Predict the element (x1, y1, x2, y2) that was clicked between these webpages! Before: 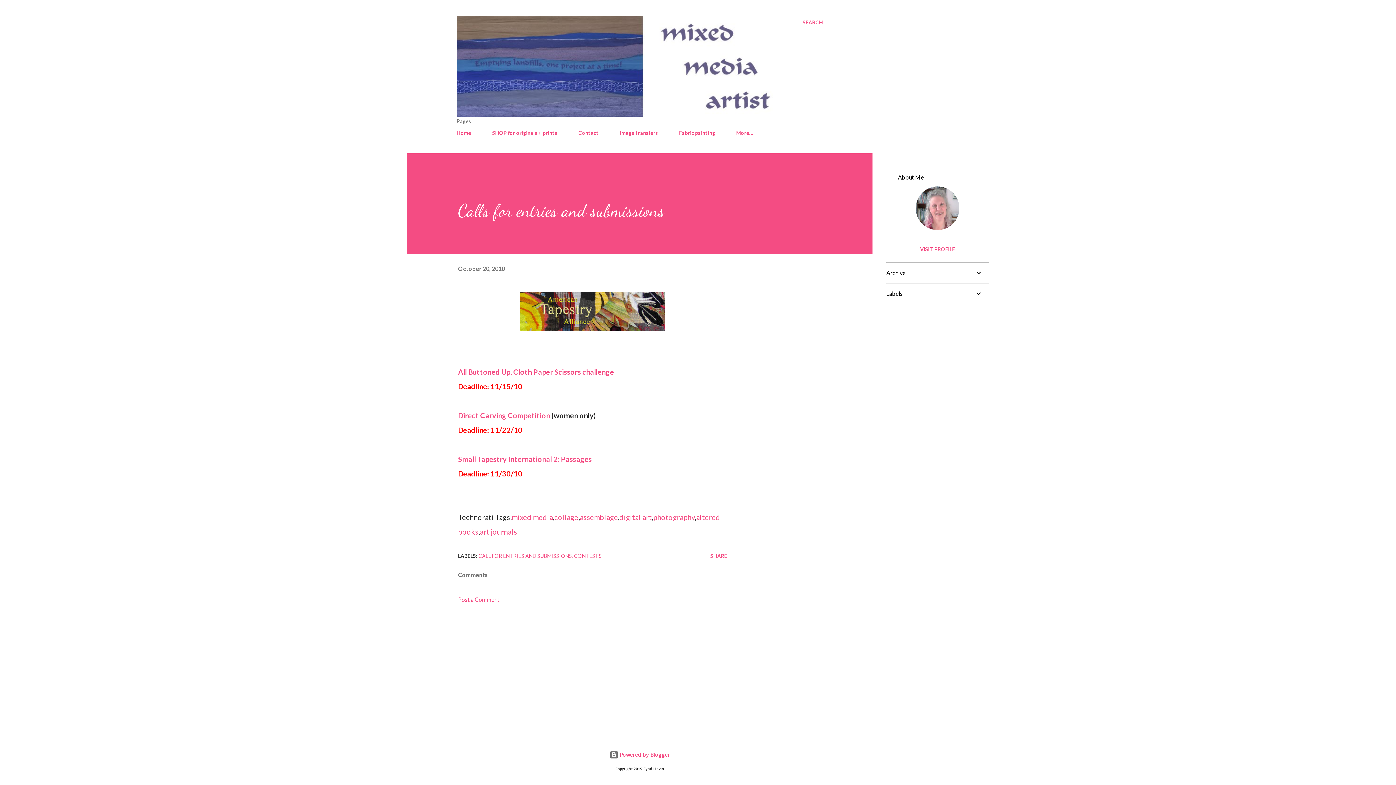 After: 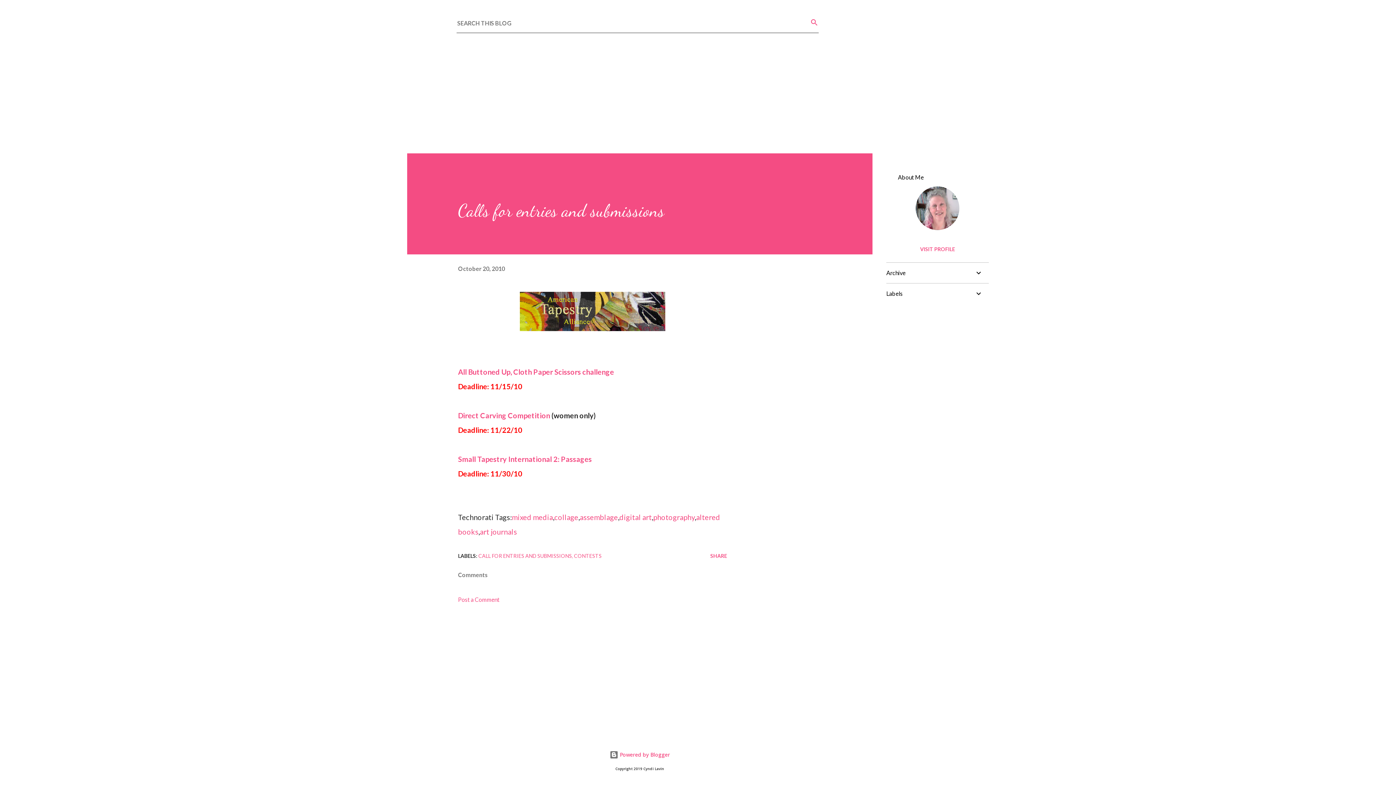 Action: bbox: (802, 16, 823, 29) label: Search